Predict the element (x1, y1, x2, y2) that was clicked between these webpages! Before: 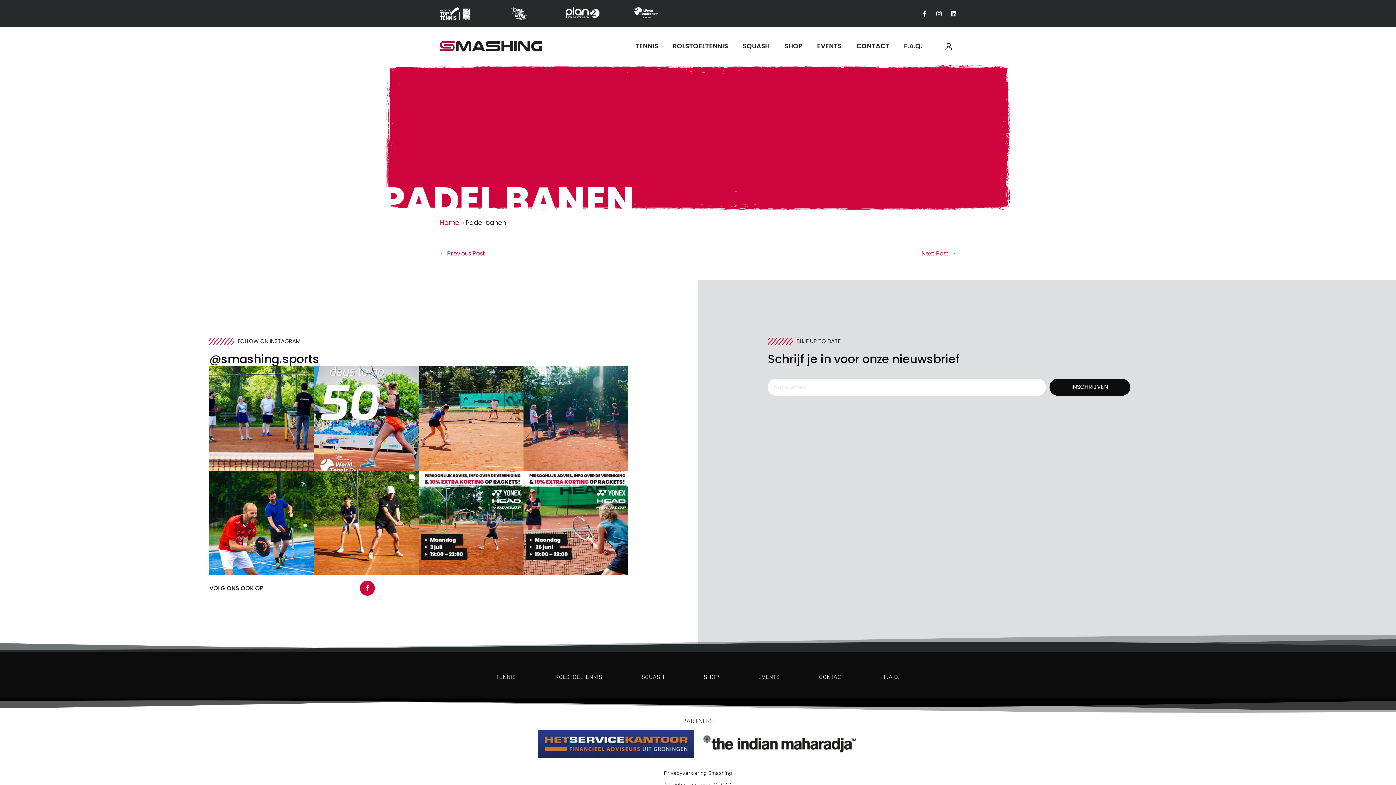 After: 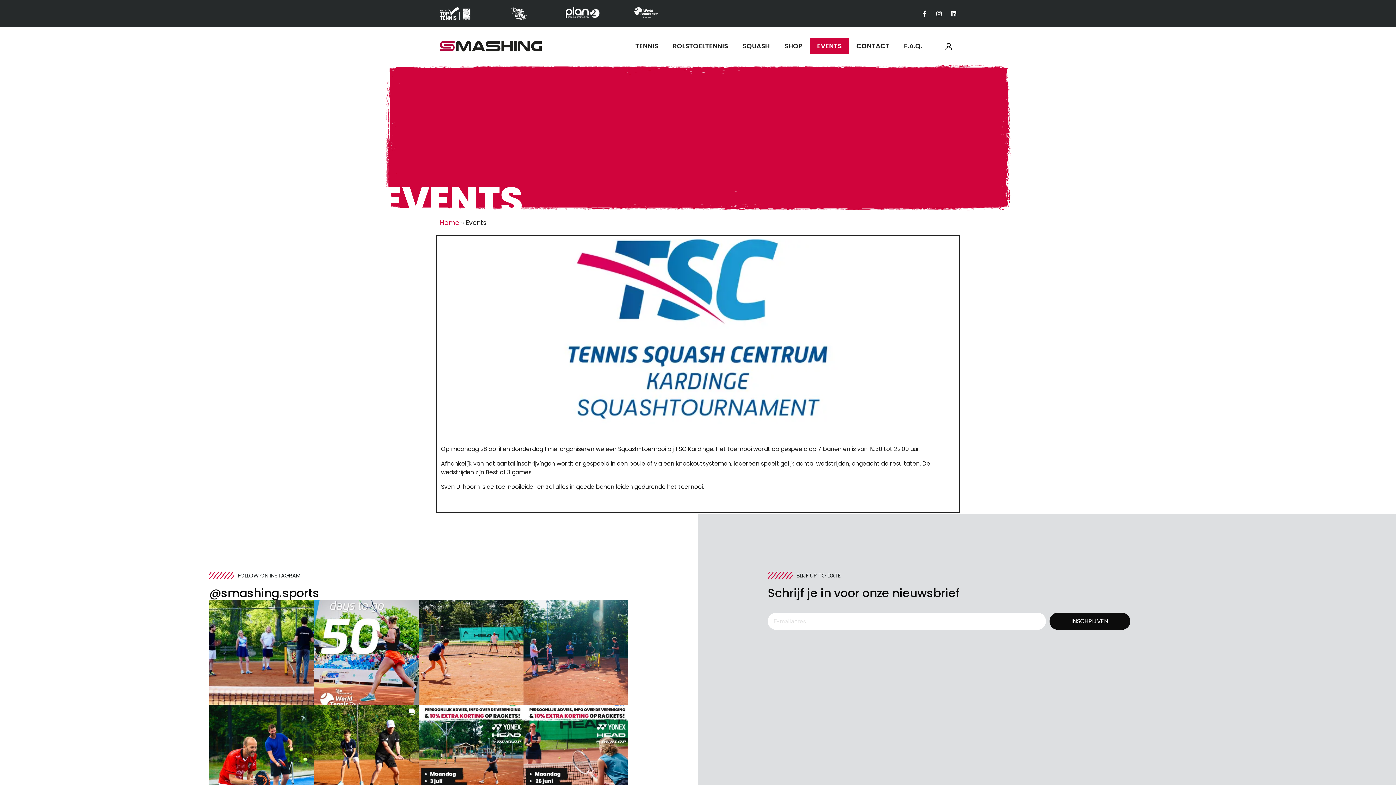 Action: bbox: (757, 669, 781, 685) label: EVENTS